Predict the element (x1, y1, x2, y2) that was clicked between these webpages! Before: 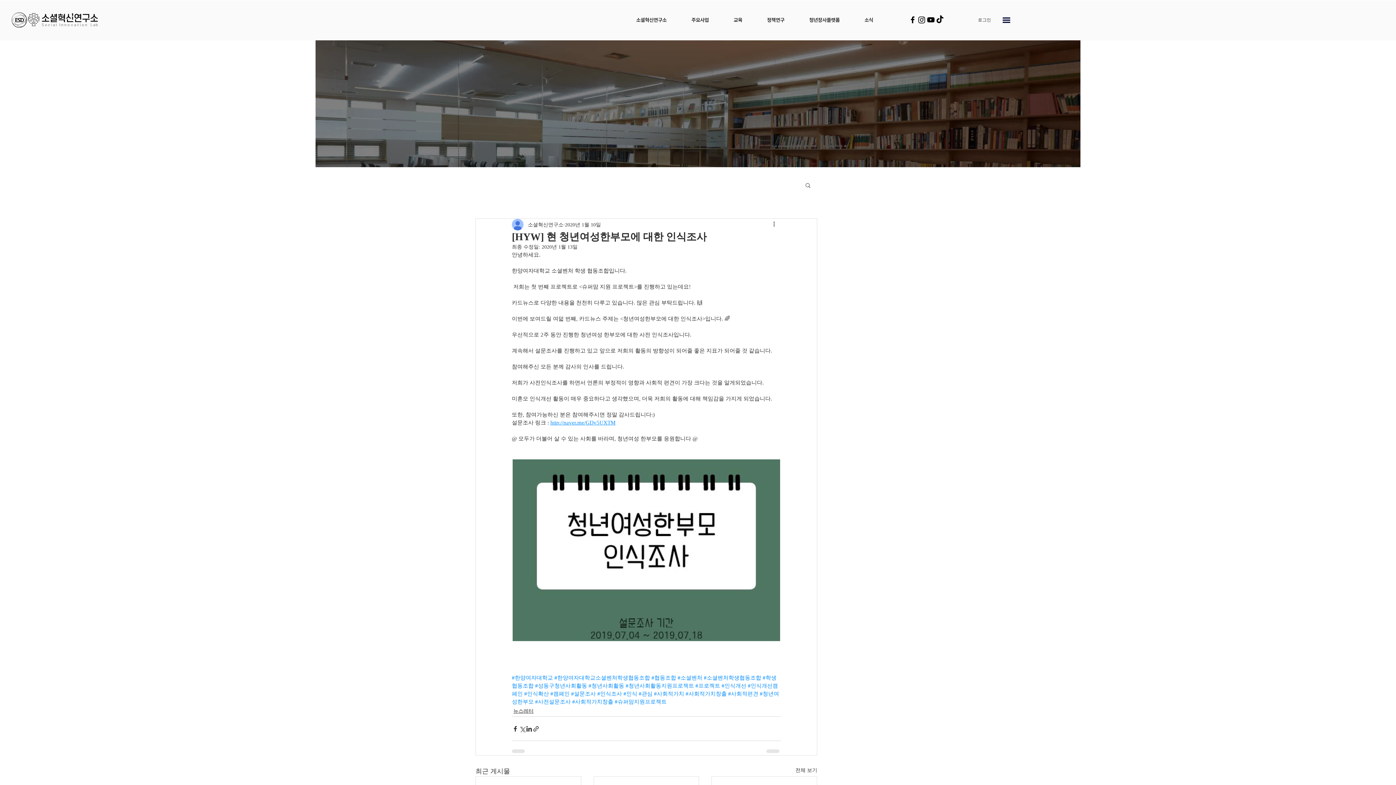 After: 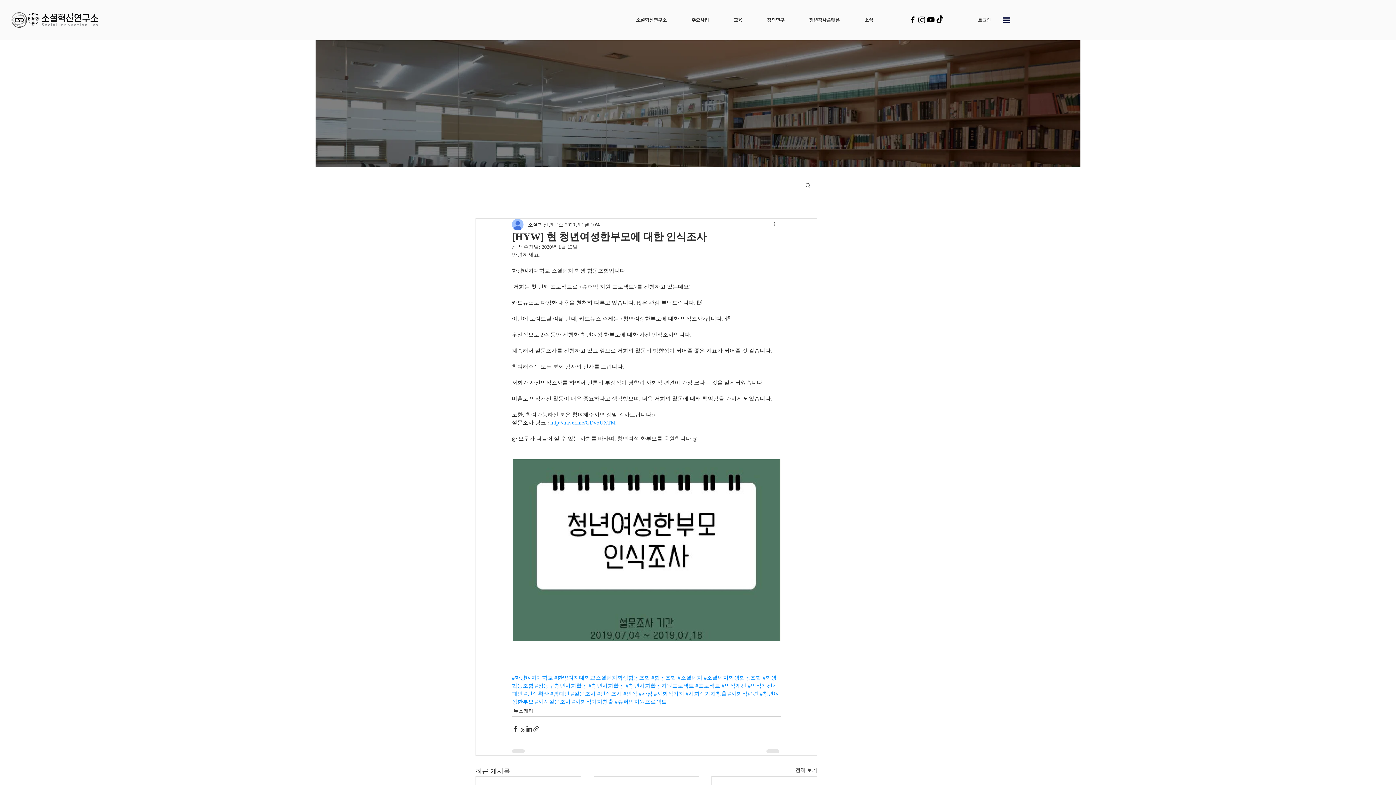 Action: bbox: (614, 699, 666, 705) label: #슈퍼맘지원프로젝트